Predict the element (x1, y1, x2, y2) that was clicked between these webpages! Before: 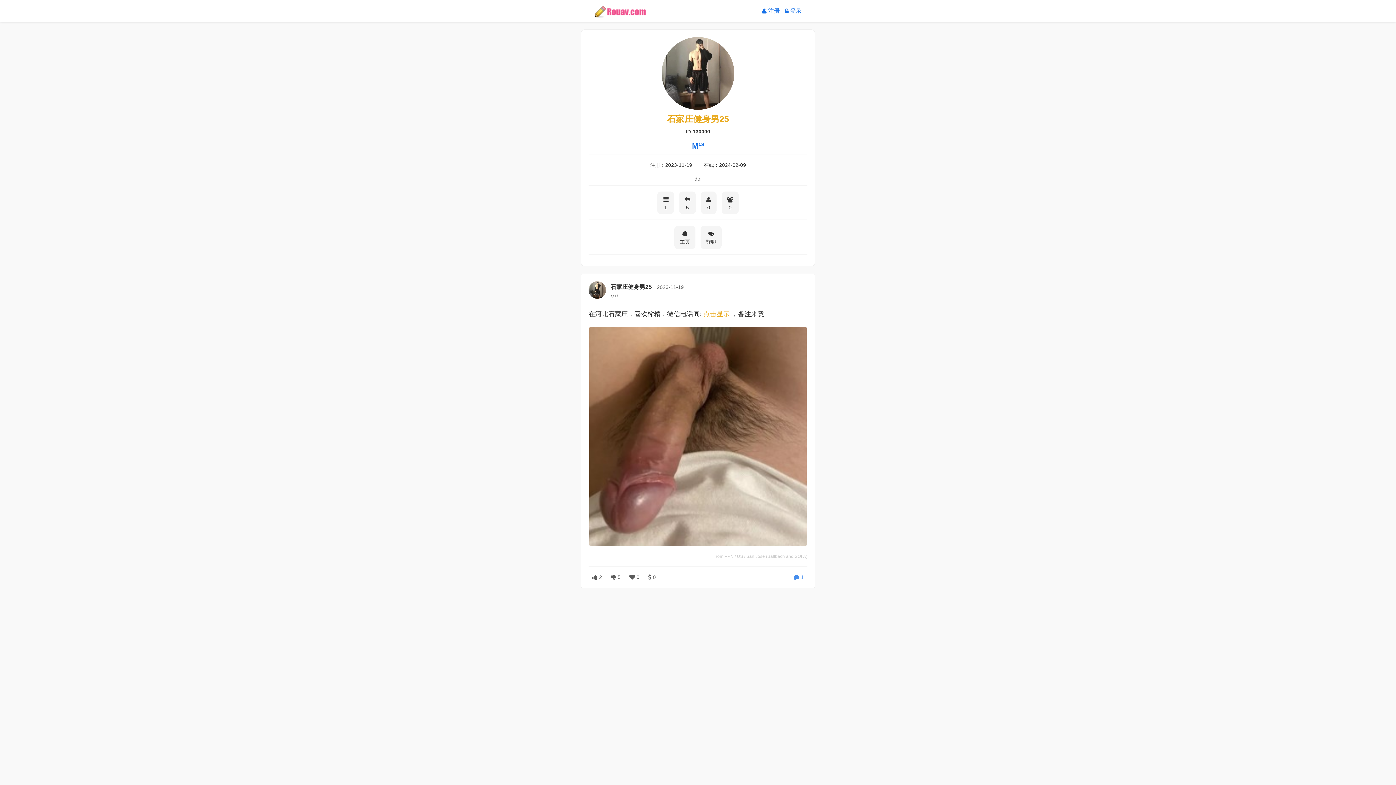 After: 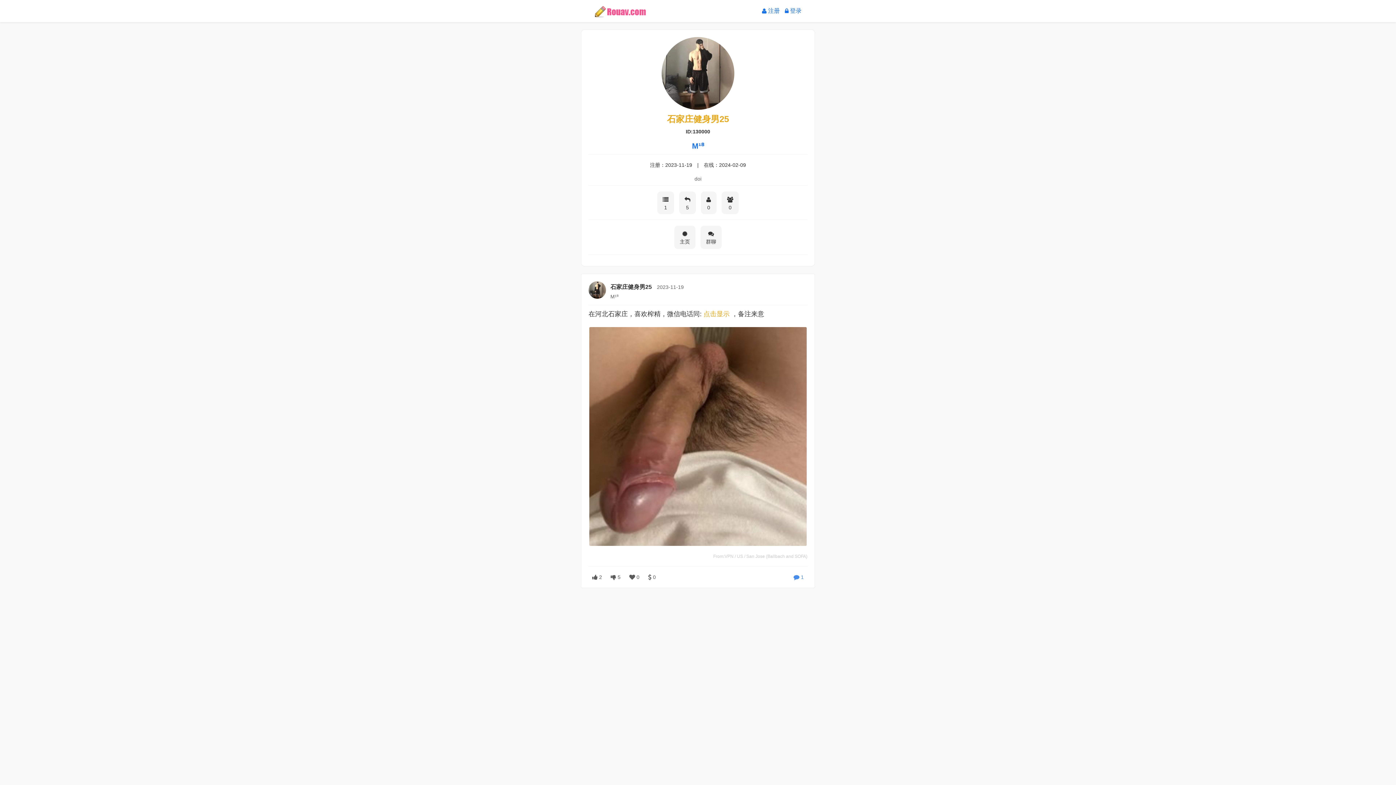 Action: label: 1 bbox: (655, 204, 676, 210)